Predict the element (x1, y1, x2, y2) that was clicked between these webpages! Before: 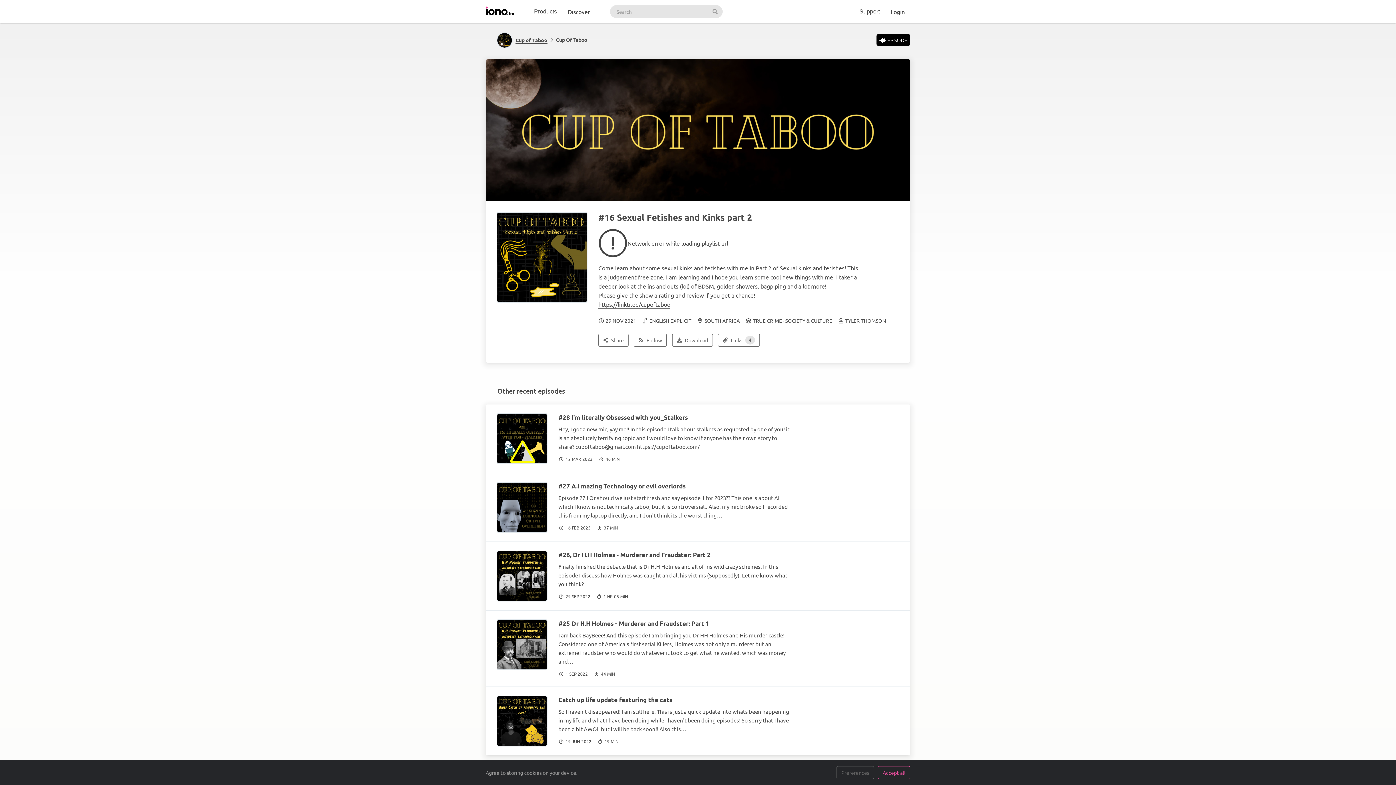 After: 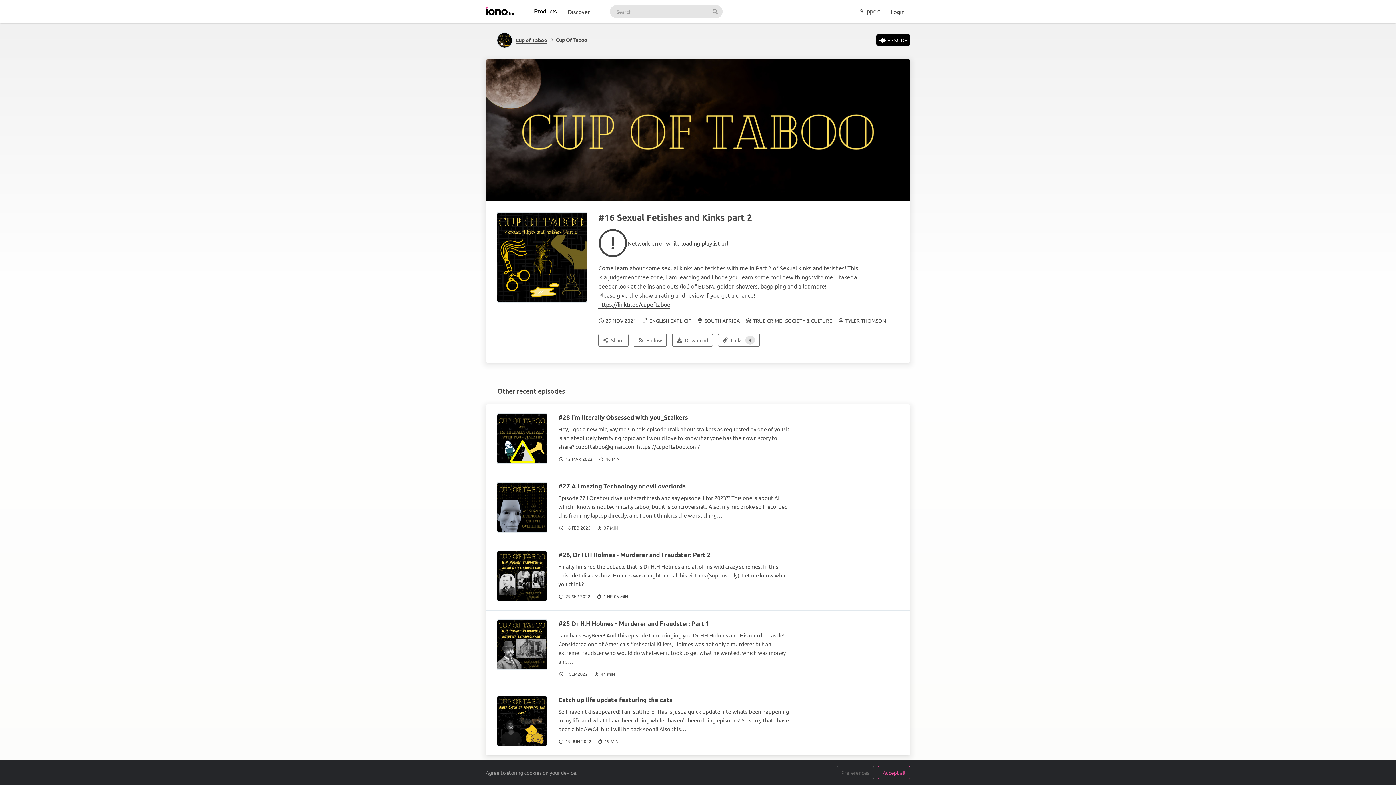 Action: bbox: (528, 0, 562, 23) label: Products